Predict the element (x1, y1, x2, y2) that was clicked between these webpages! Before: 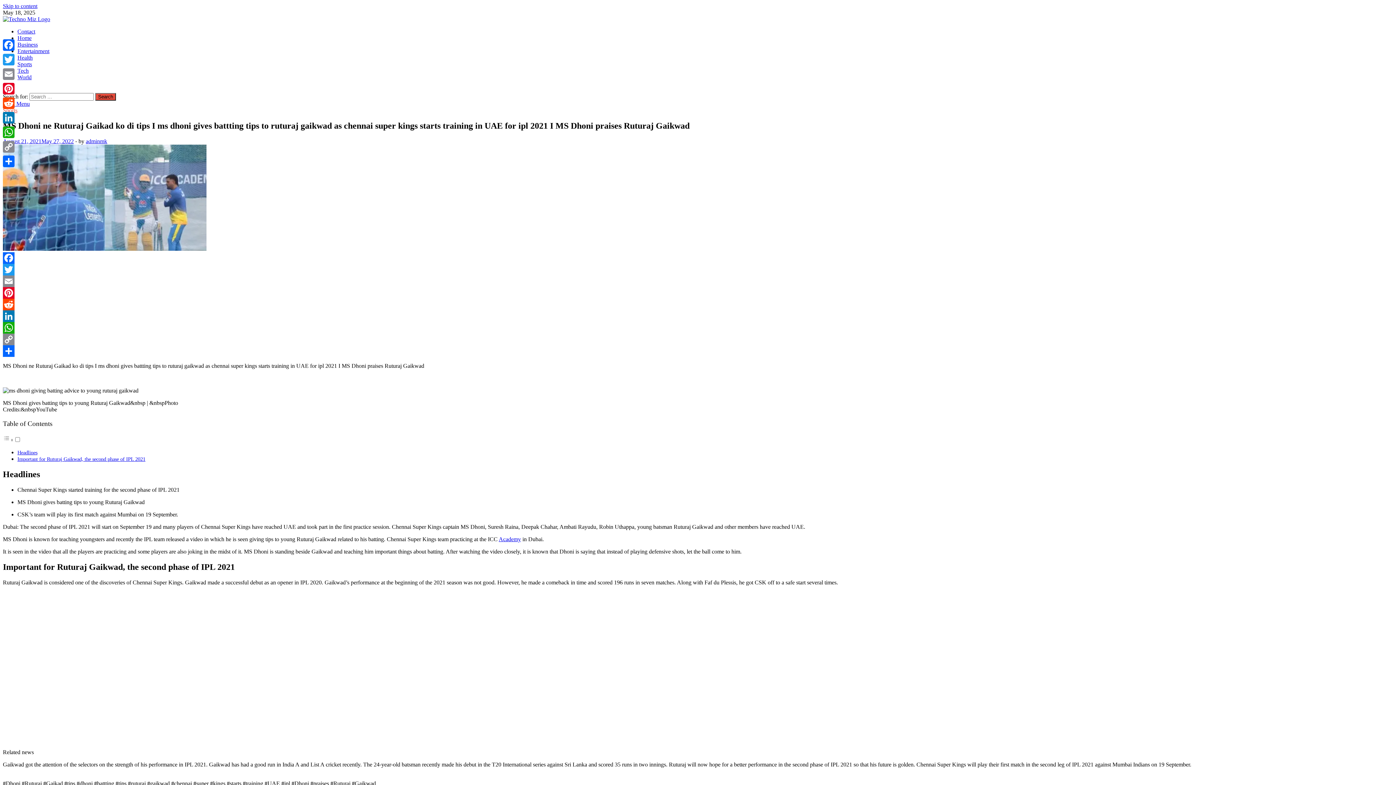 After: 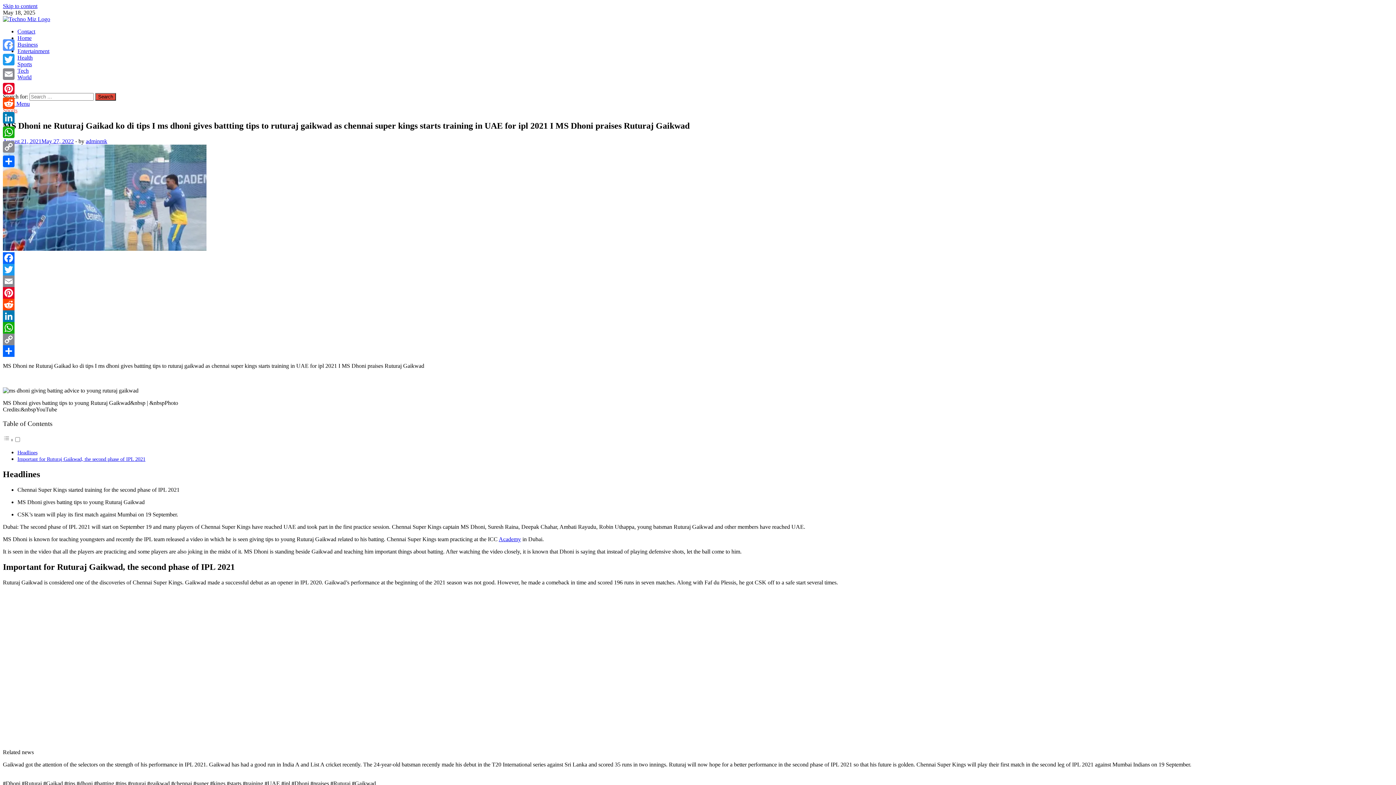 Action: label: Facebook bbox: (1, 37, 16, 52)